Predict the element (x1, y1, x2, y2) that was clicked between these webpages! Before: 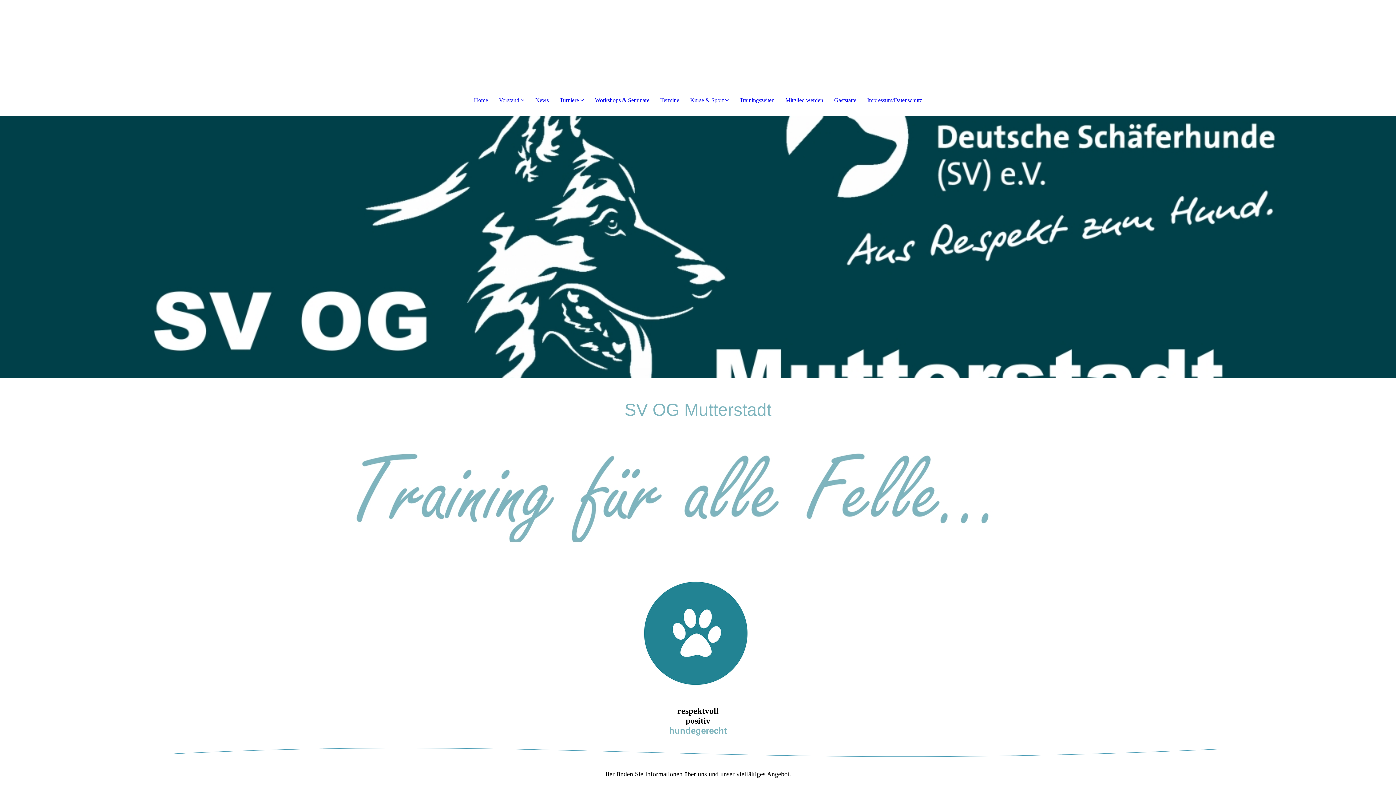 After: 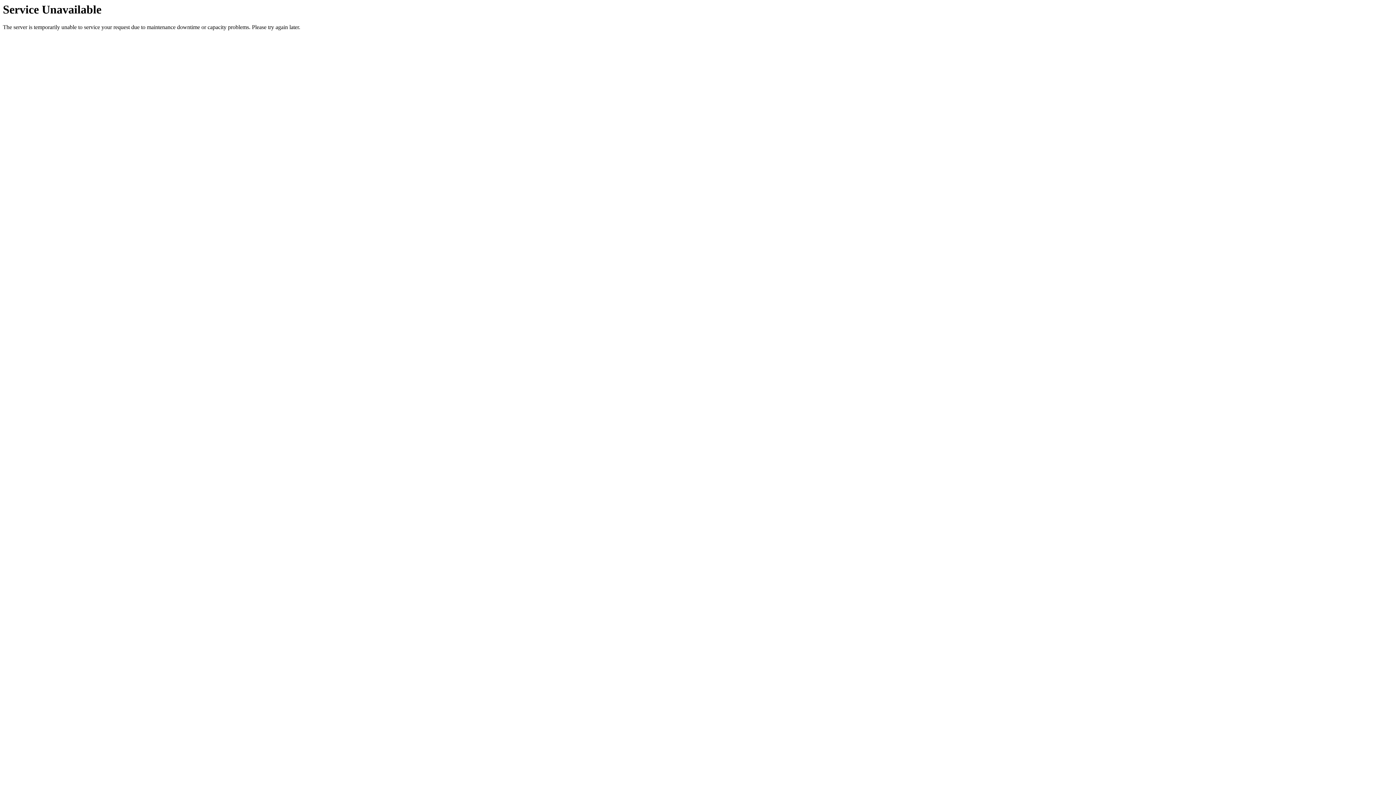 Action: bbox: (595, 97, 649, 103) label: Workshops & Seminare